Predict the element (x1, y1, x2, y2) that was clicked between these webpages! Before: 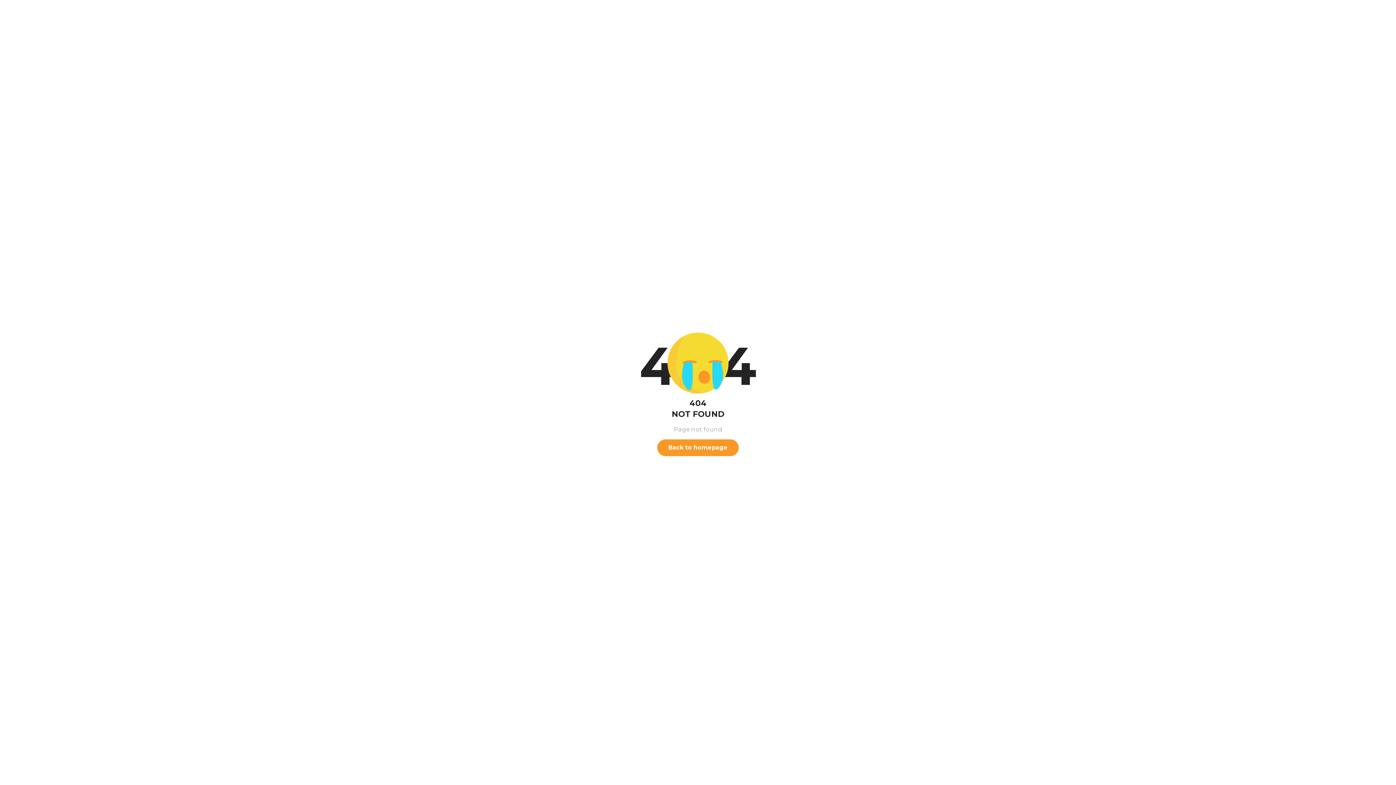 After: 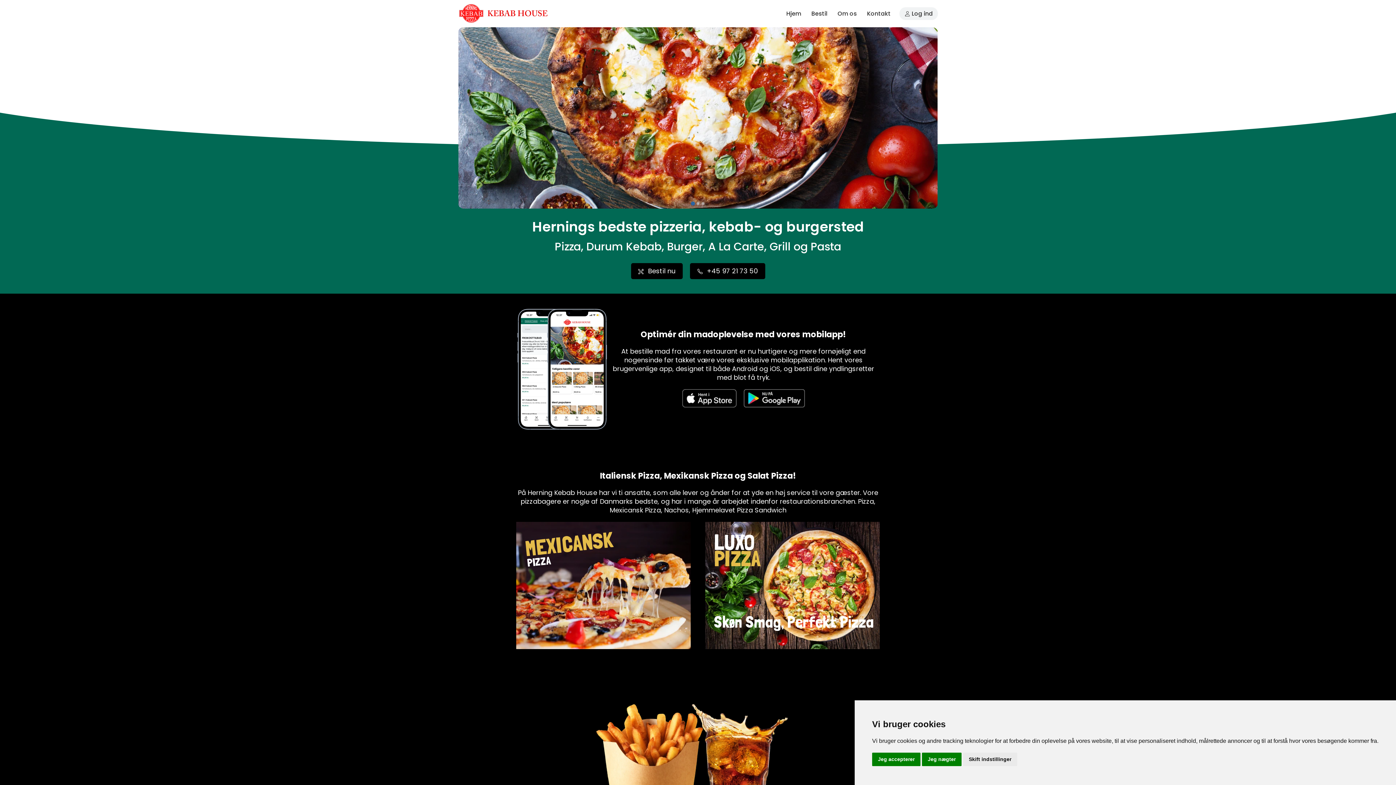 Action: bbox: (657, 439, 738, 456) label: Back to homepage